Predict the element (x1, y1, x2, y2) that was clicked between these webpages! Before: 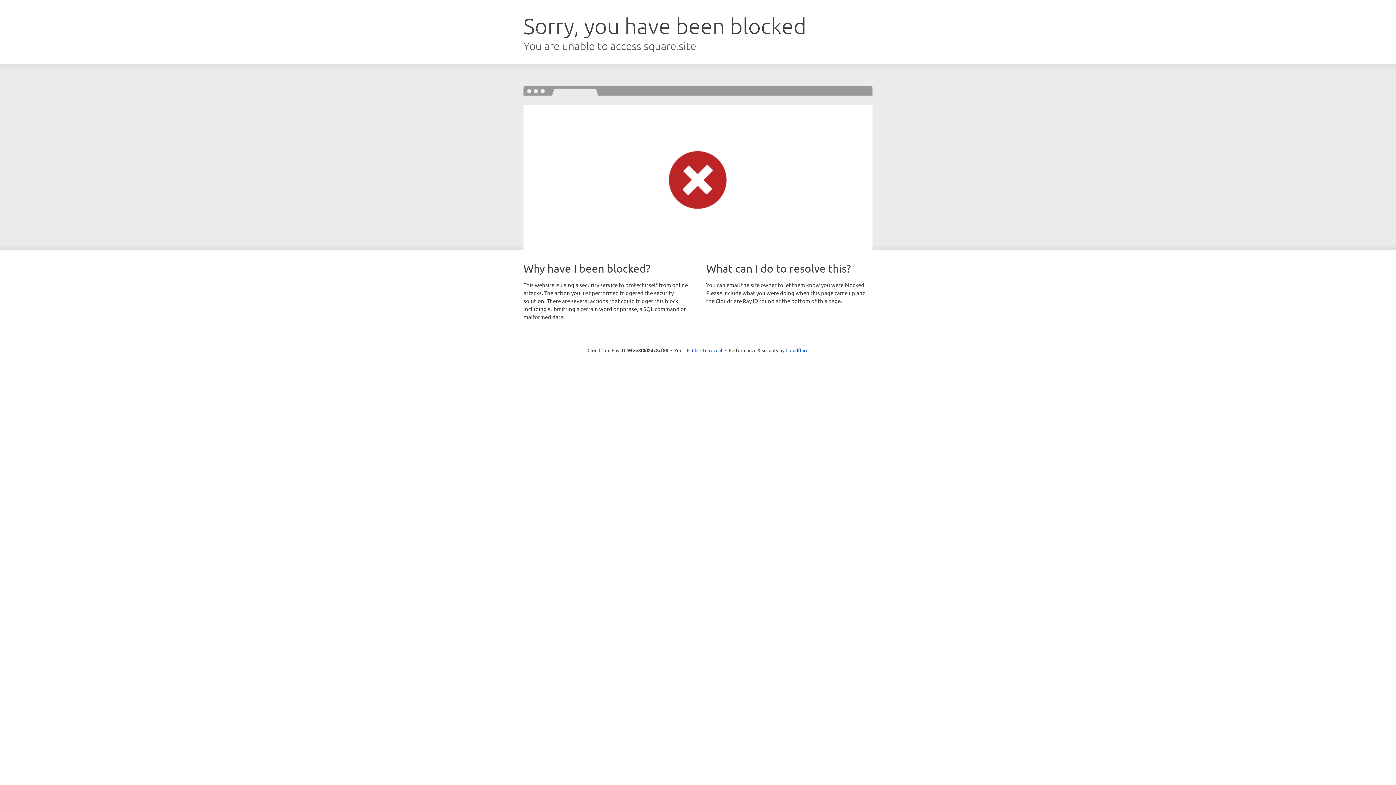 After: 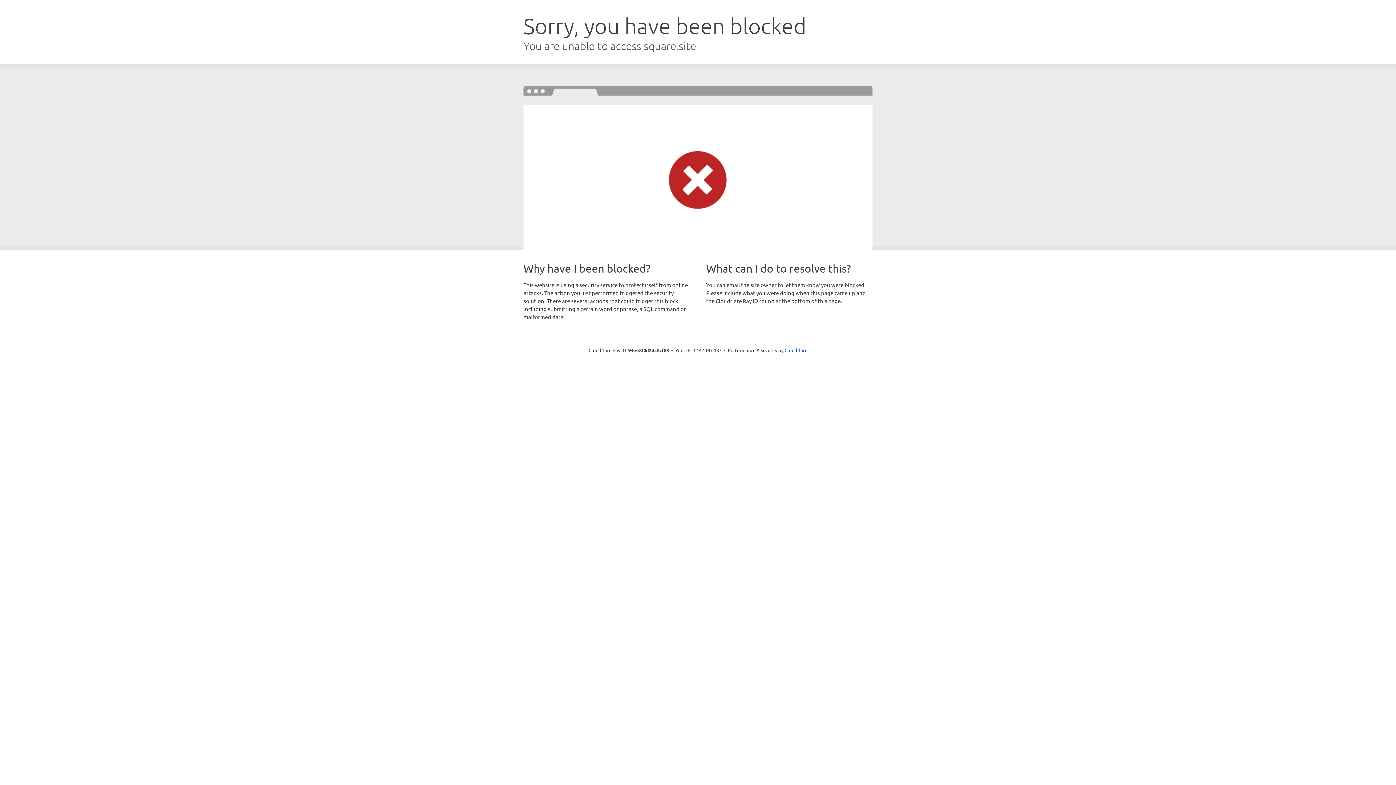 Action: label: Click to reveal bbox: (692, 346, 722, 353)